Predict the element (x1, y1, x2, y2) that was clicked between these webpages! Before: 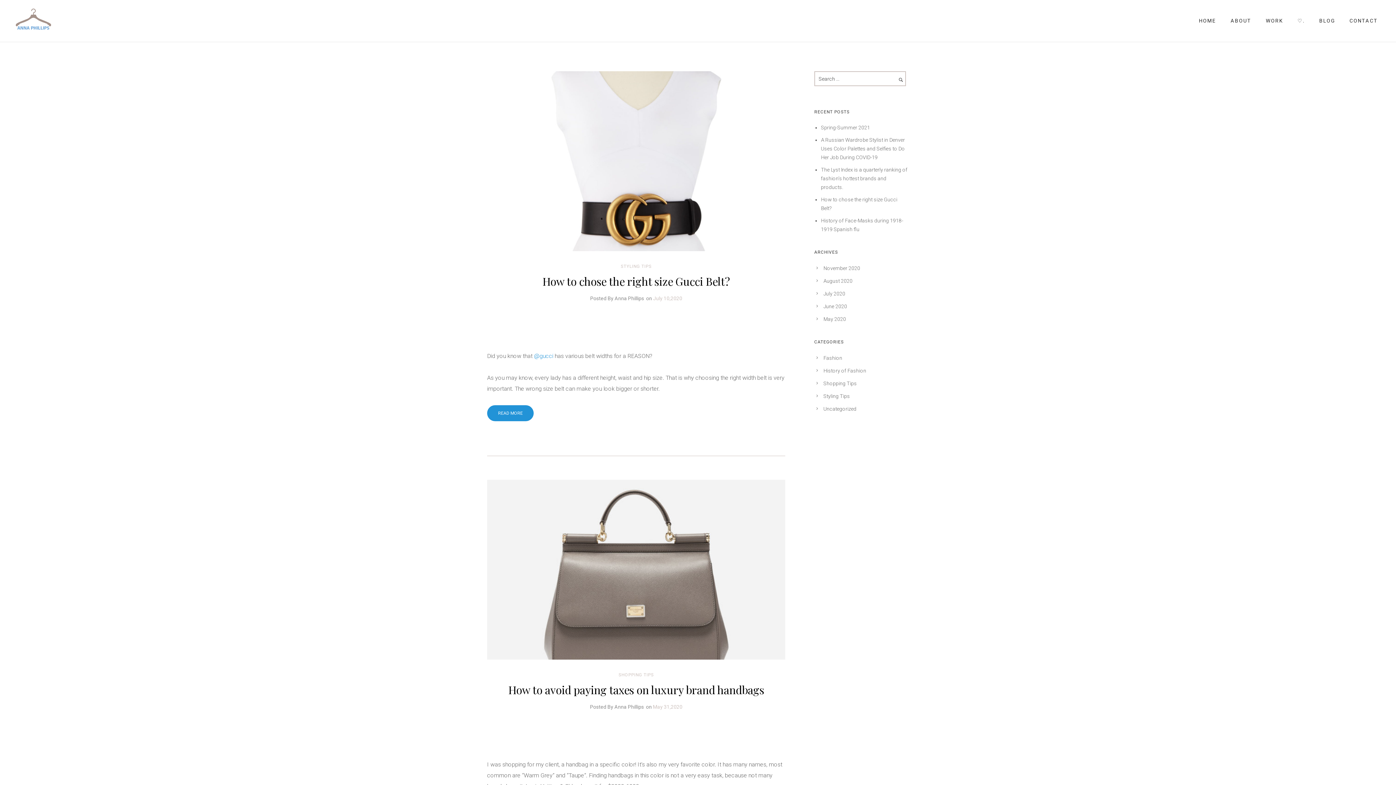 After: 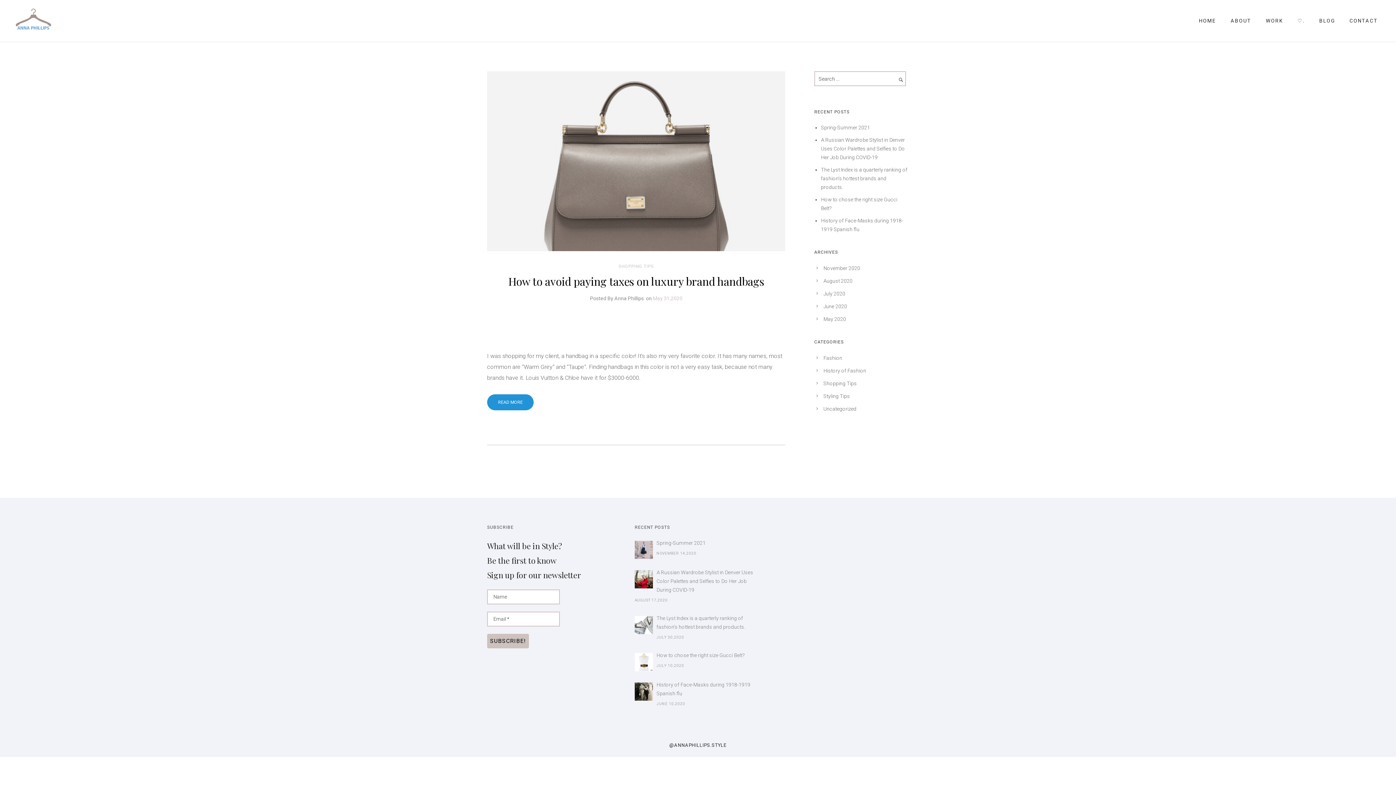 Action: label: May 2020 bbox: (823, 316, 846, 322)